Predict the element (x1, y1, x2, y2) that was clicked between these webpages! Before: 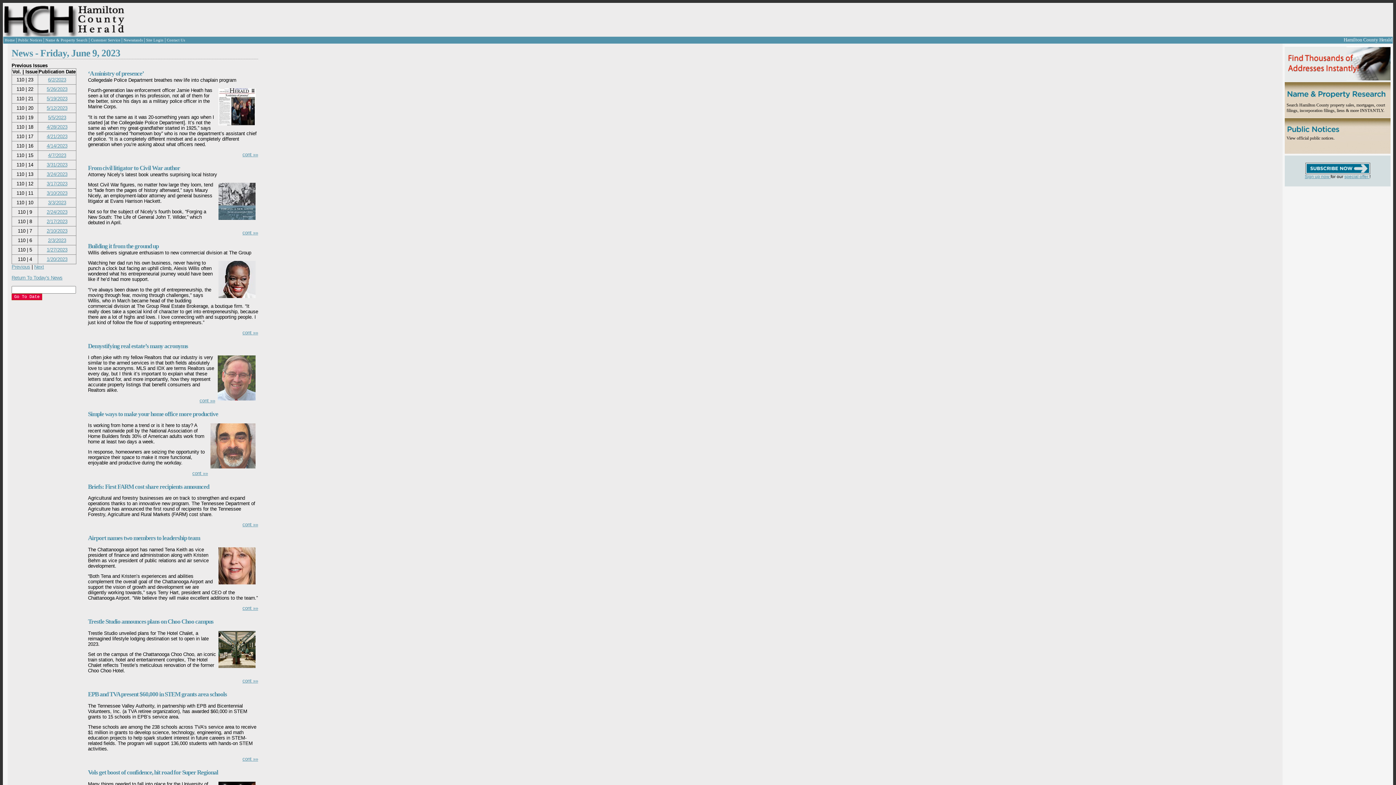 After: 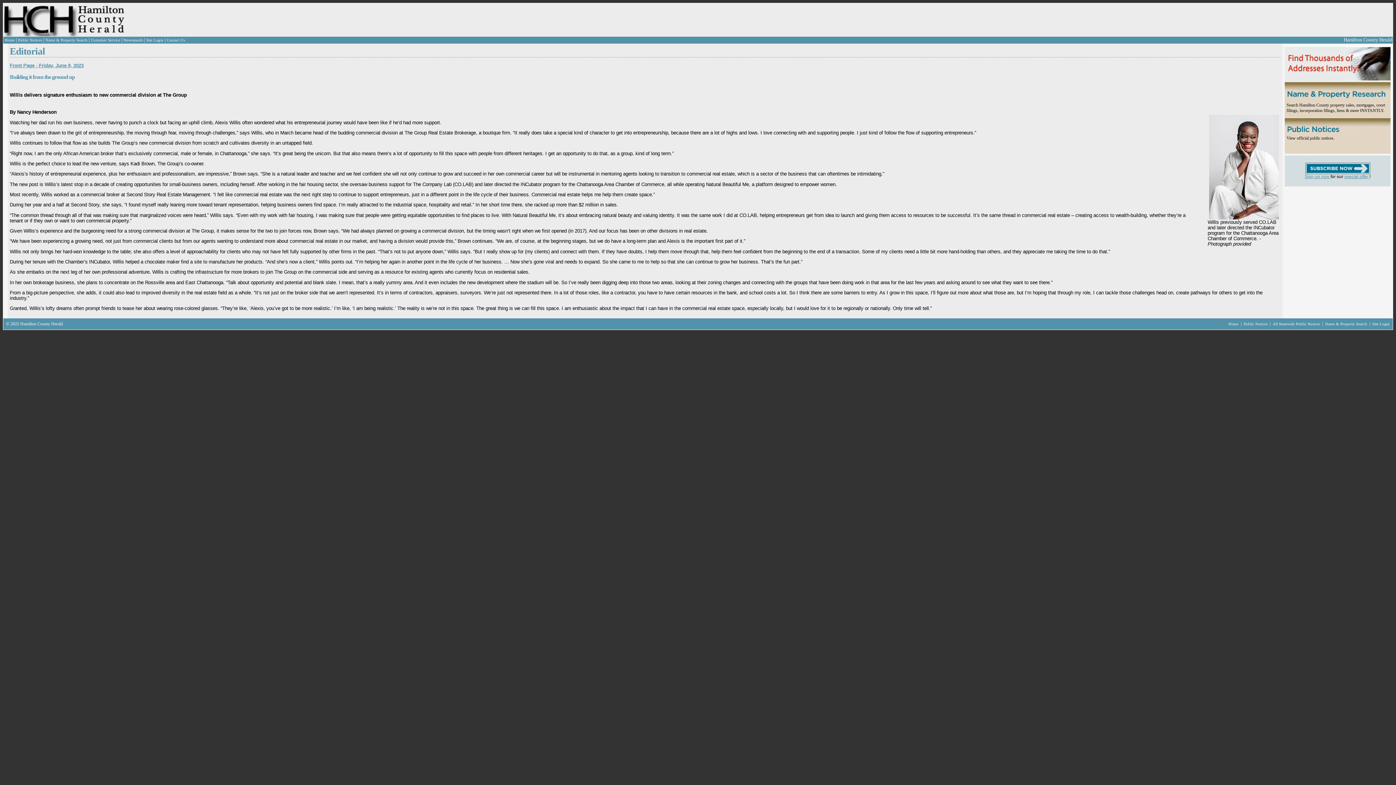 Action: label: Building it from the ground up
 bbox: (88, 242, 158, 249)